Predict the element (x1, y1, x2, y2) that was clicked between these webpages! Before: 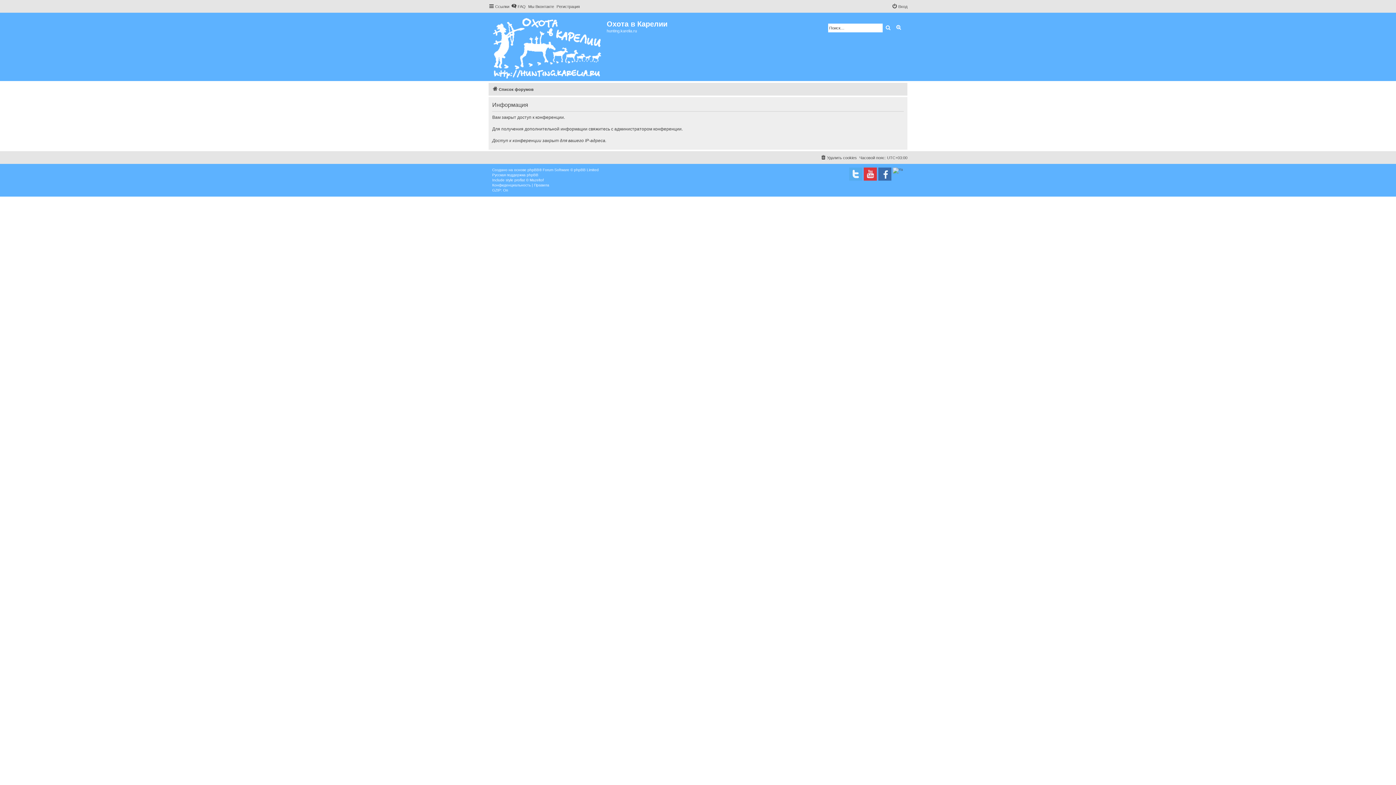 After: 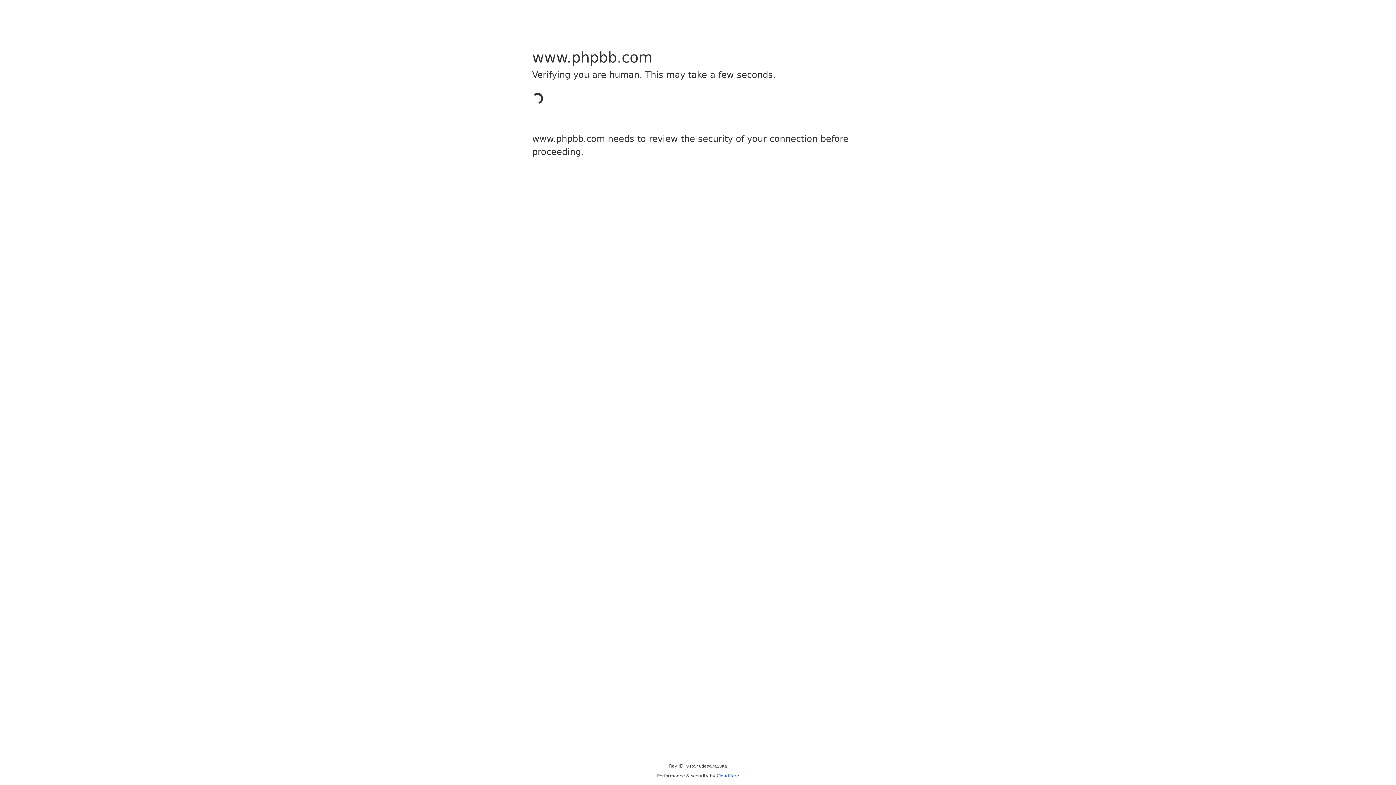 Action: label: phpBB bbox: (527, 167, 539, 172)